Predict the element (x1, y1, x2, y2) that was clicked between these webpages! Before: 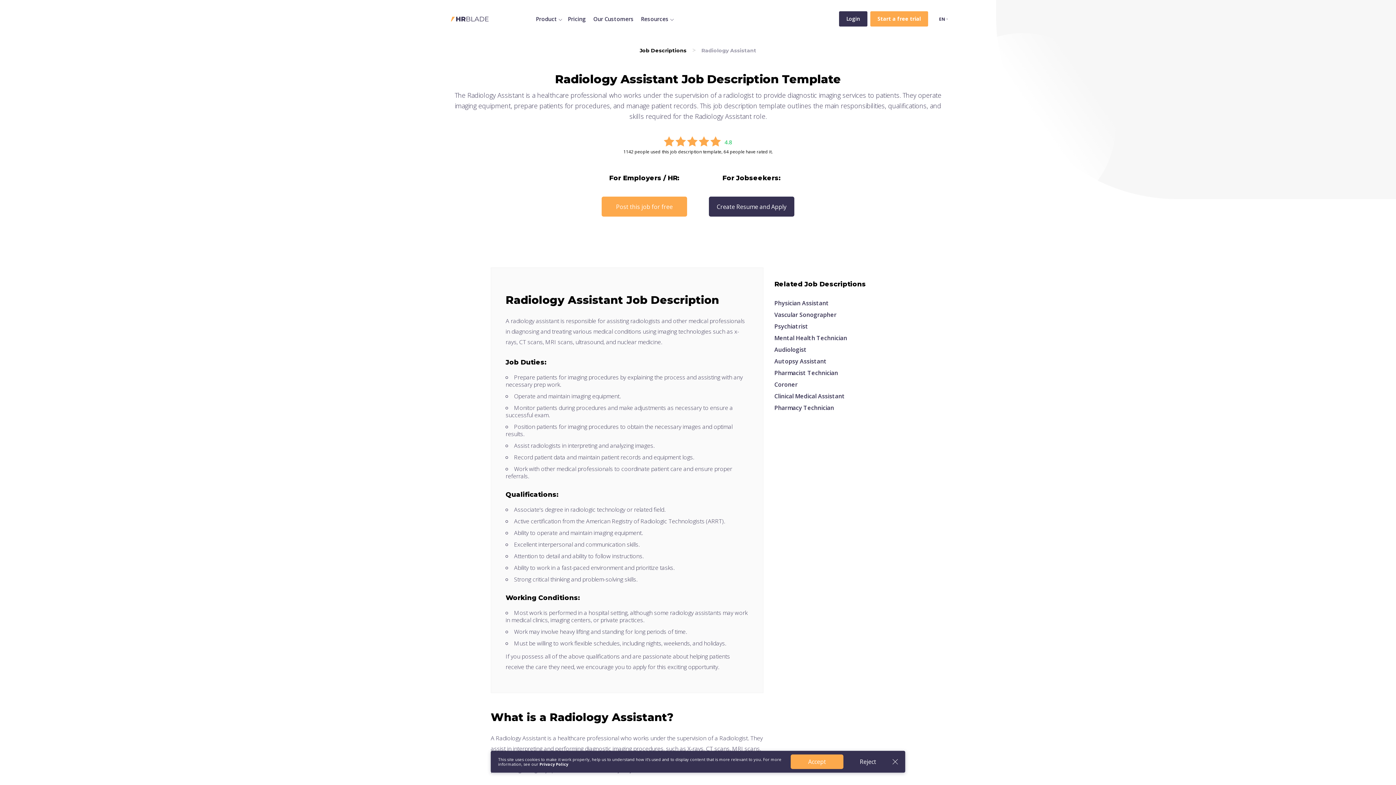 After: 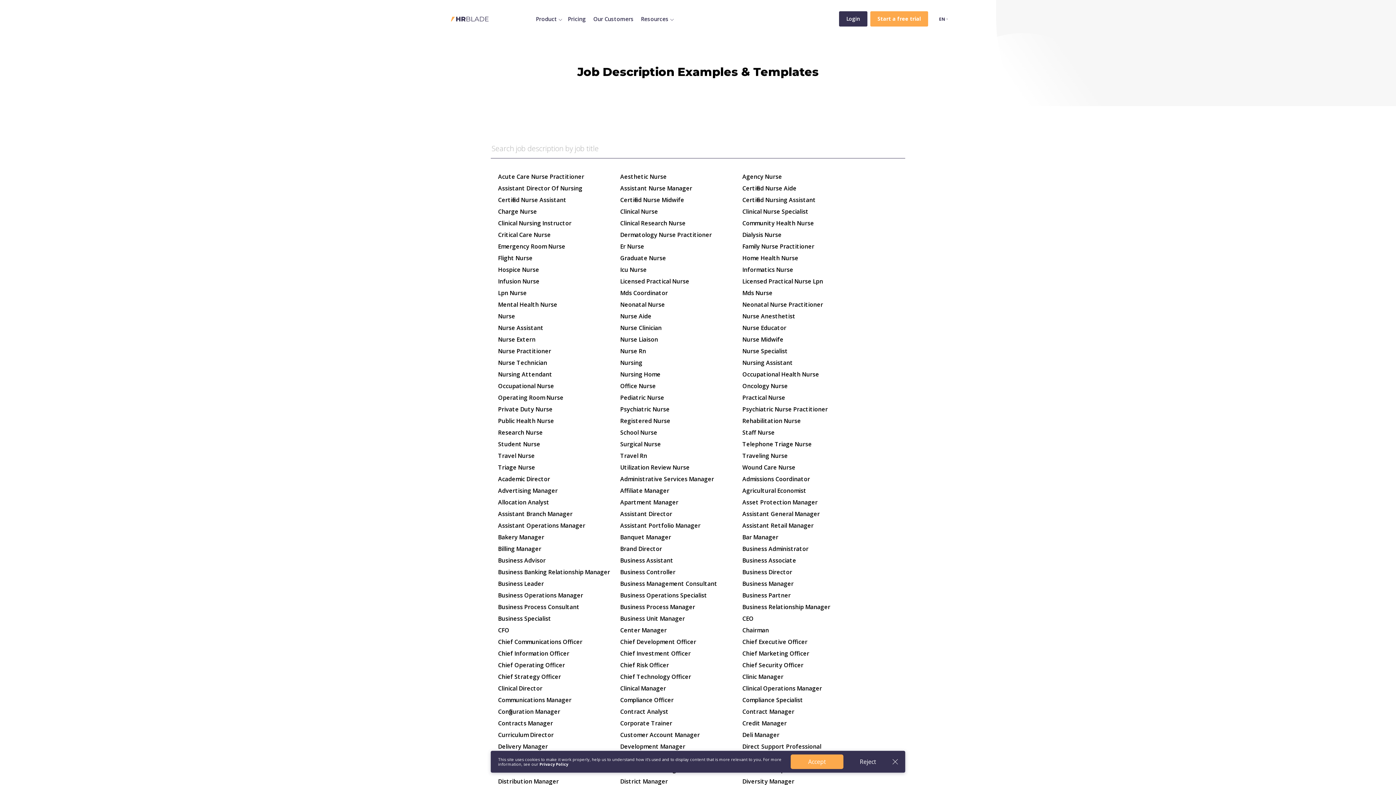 Action: label: Job Descriptions bbox: (638, 47, 688, 53)